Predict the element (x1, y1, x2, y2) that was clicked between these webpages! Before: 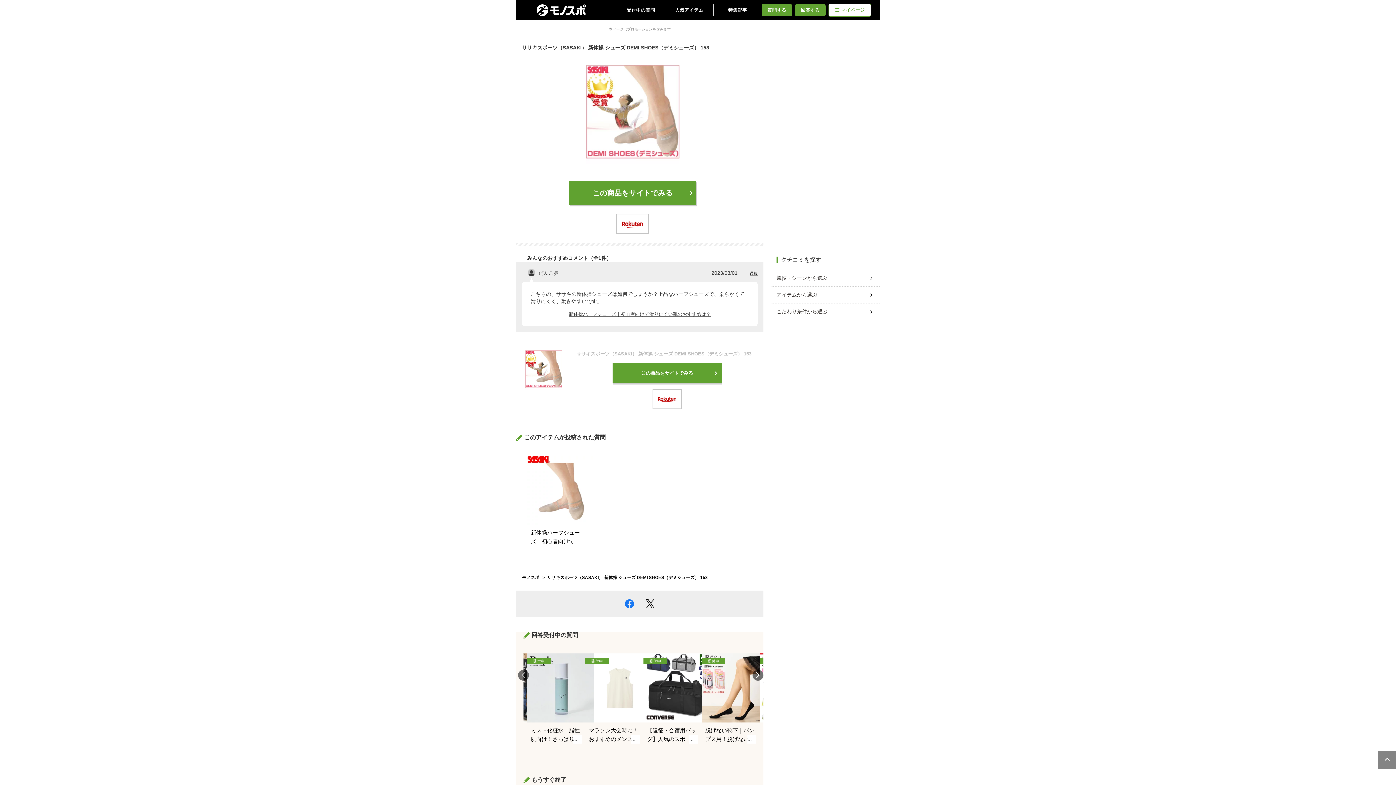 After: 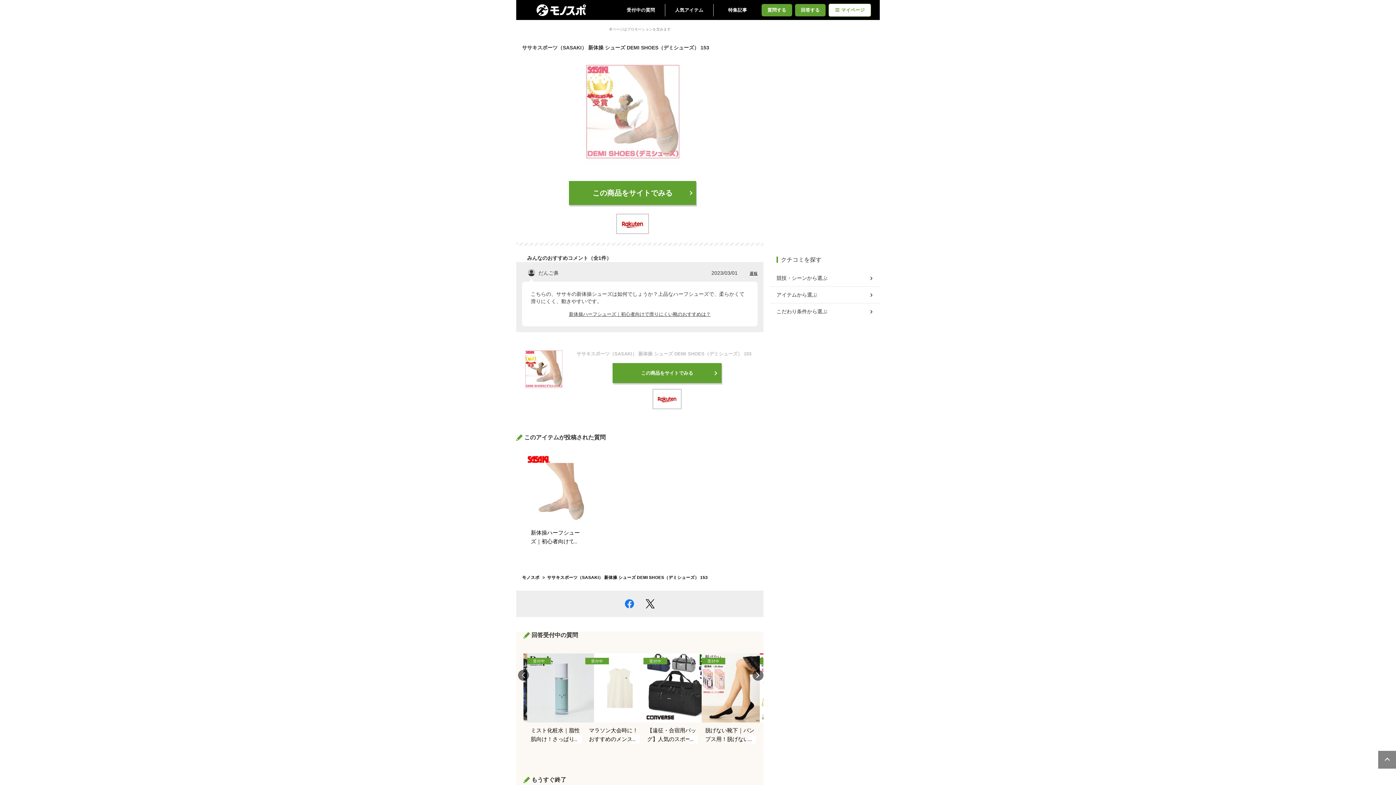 Action: bbox: (522, 38, 743, 173) label: ササキスポーツ（SASAKI） 新体操 シューズ DEMI SHOES（デミシューズ） 153